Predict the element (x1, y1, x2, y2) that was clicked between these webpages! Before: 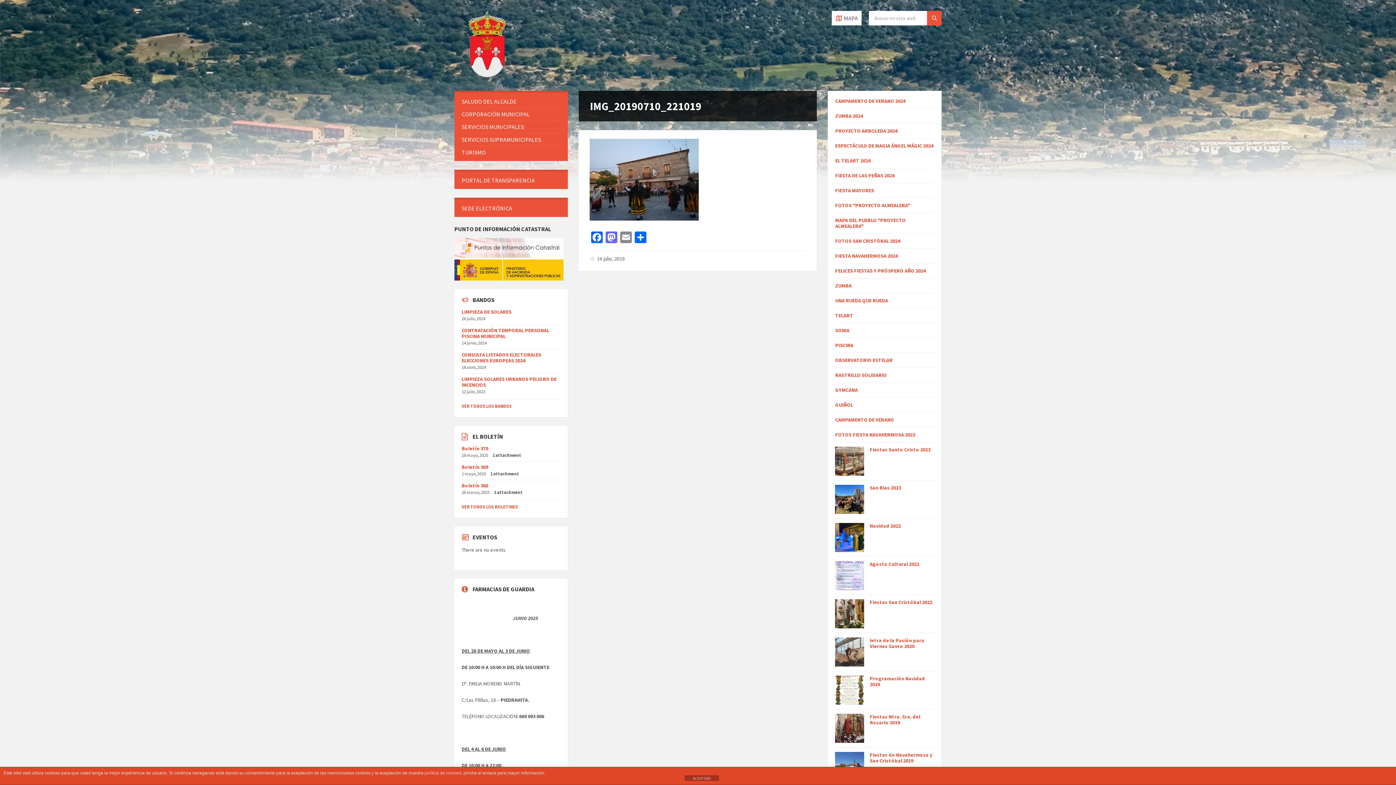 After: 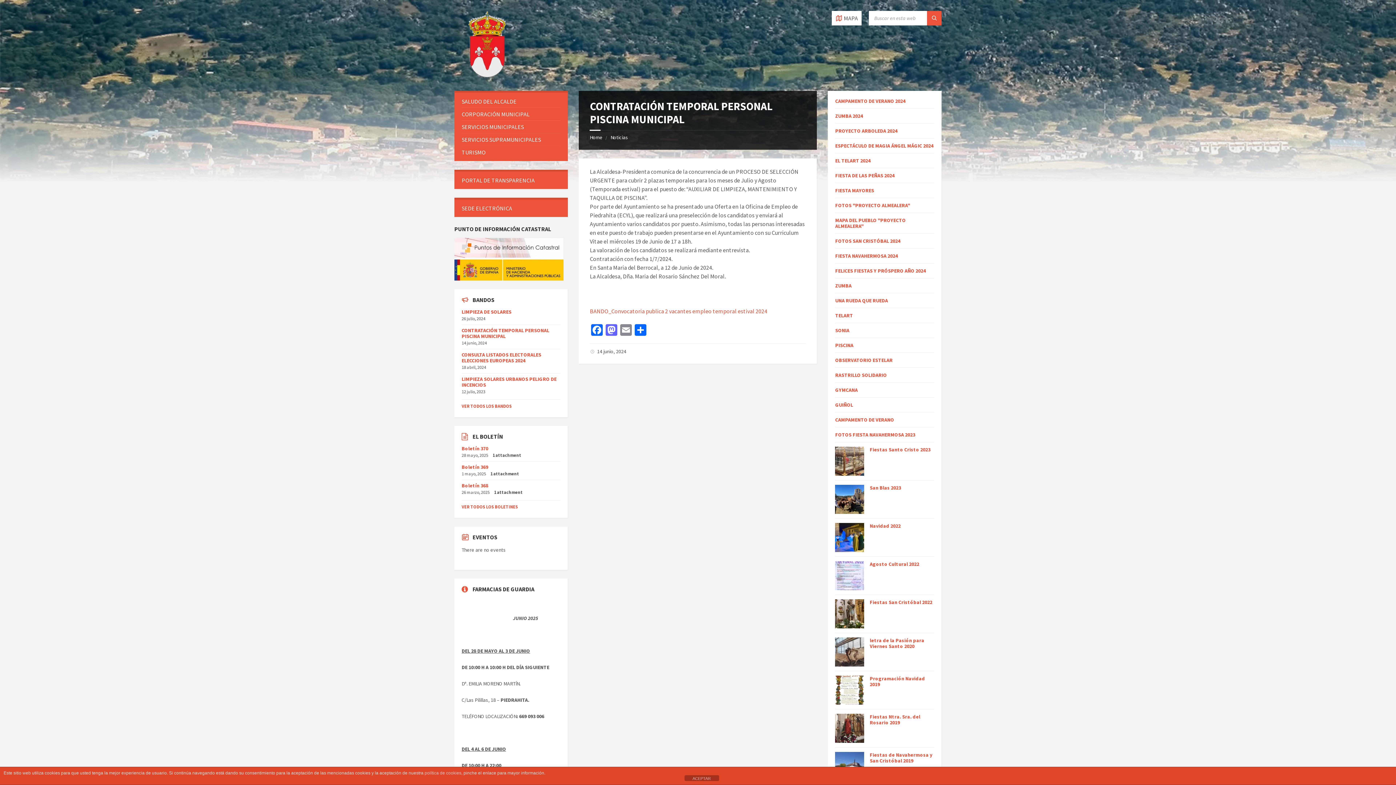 Action: label: CONTRATACIÓN TEMPORAL PERSONAL PISCINA MUNICIPAL bbox: (461, 327, 549, 339)